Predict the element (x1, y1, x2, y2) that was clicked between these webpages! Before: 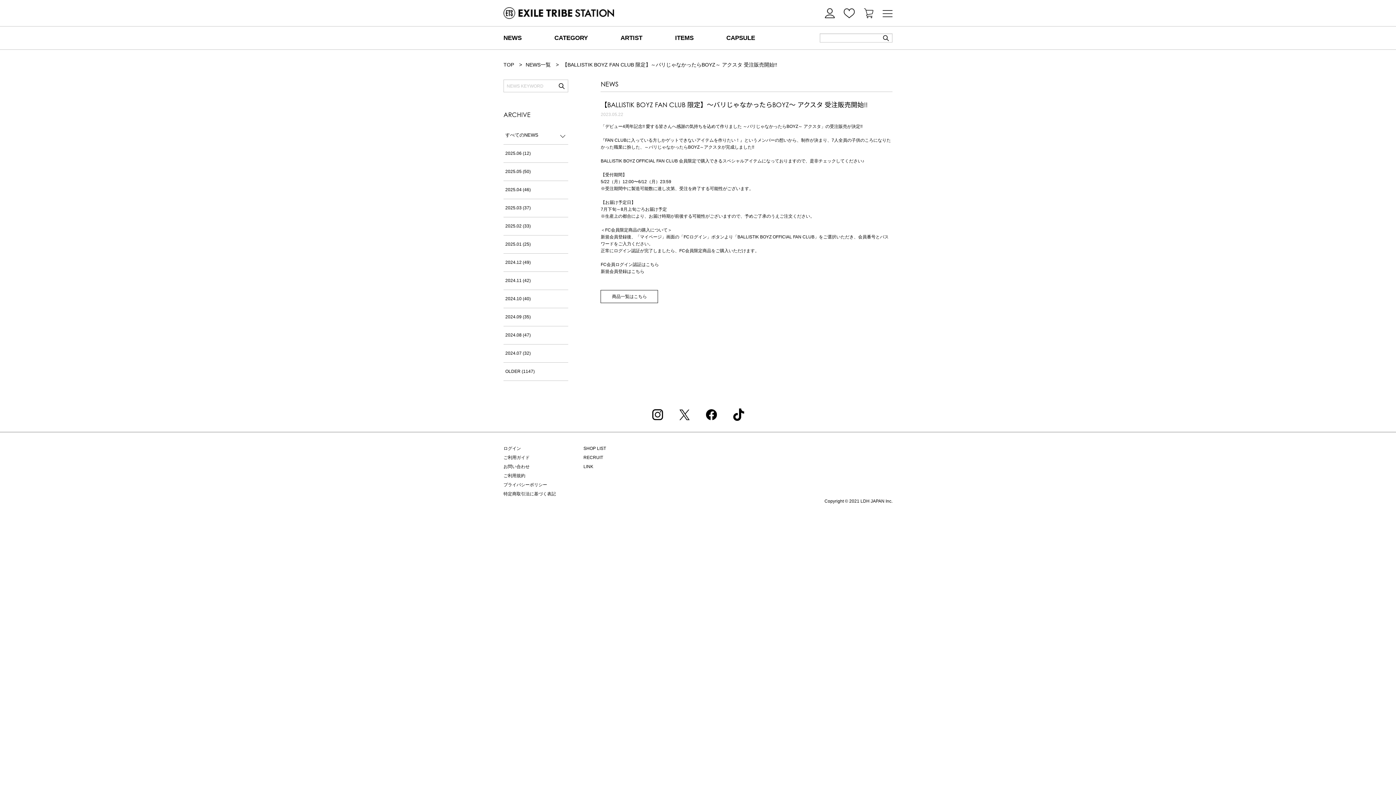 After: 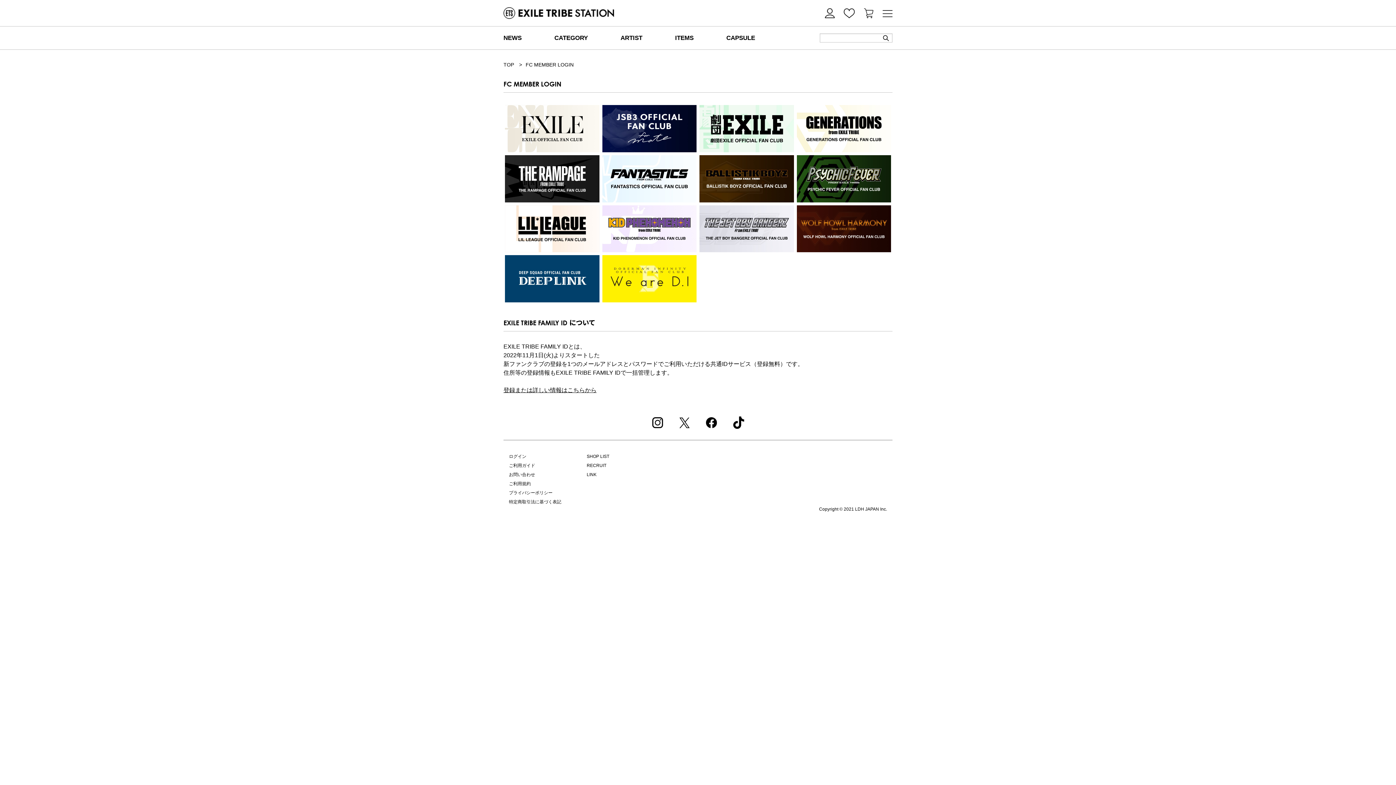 Action: label: FC会員ログイン認証はこちら bbox: (600, 262, 659, 267)